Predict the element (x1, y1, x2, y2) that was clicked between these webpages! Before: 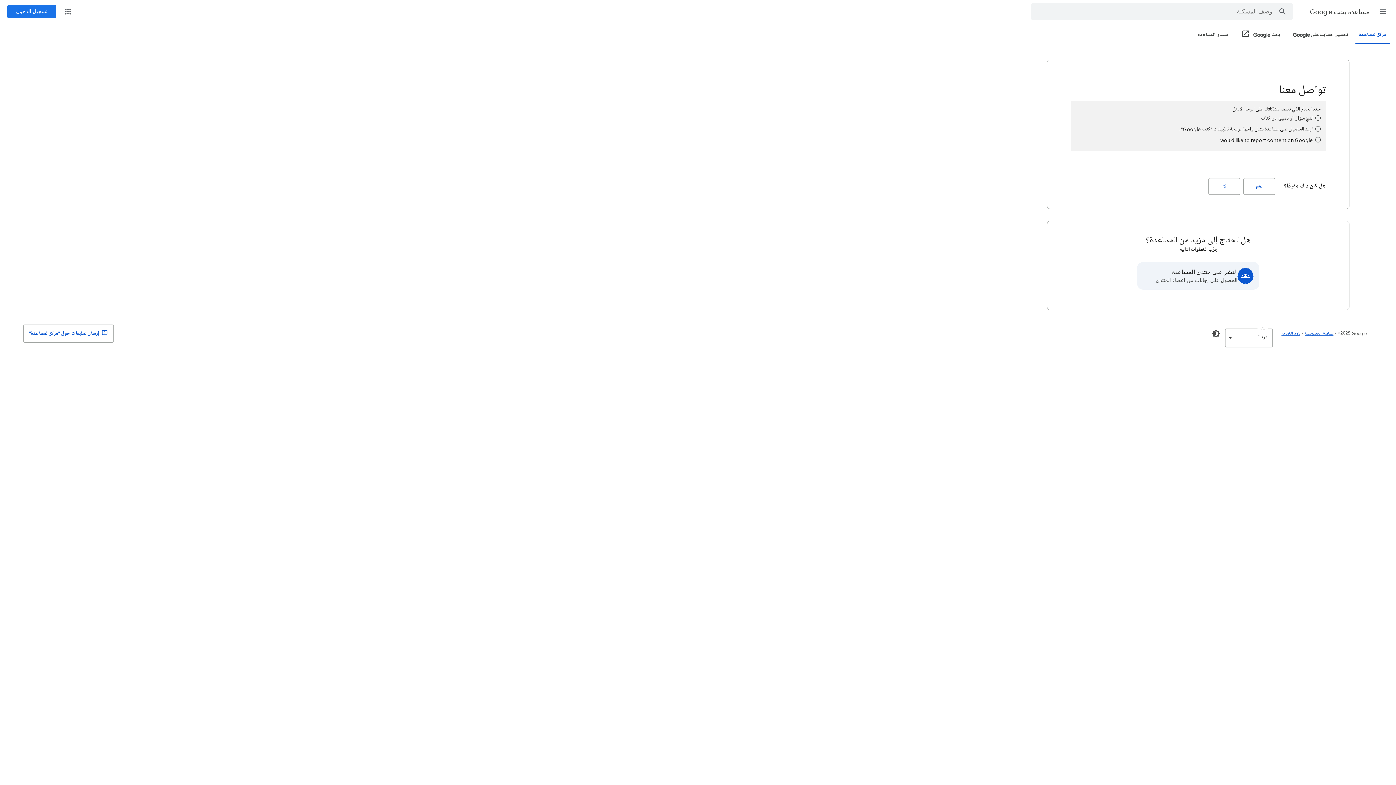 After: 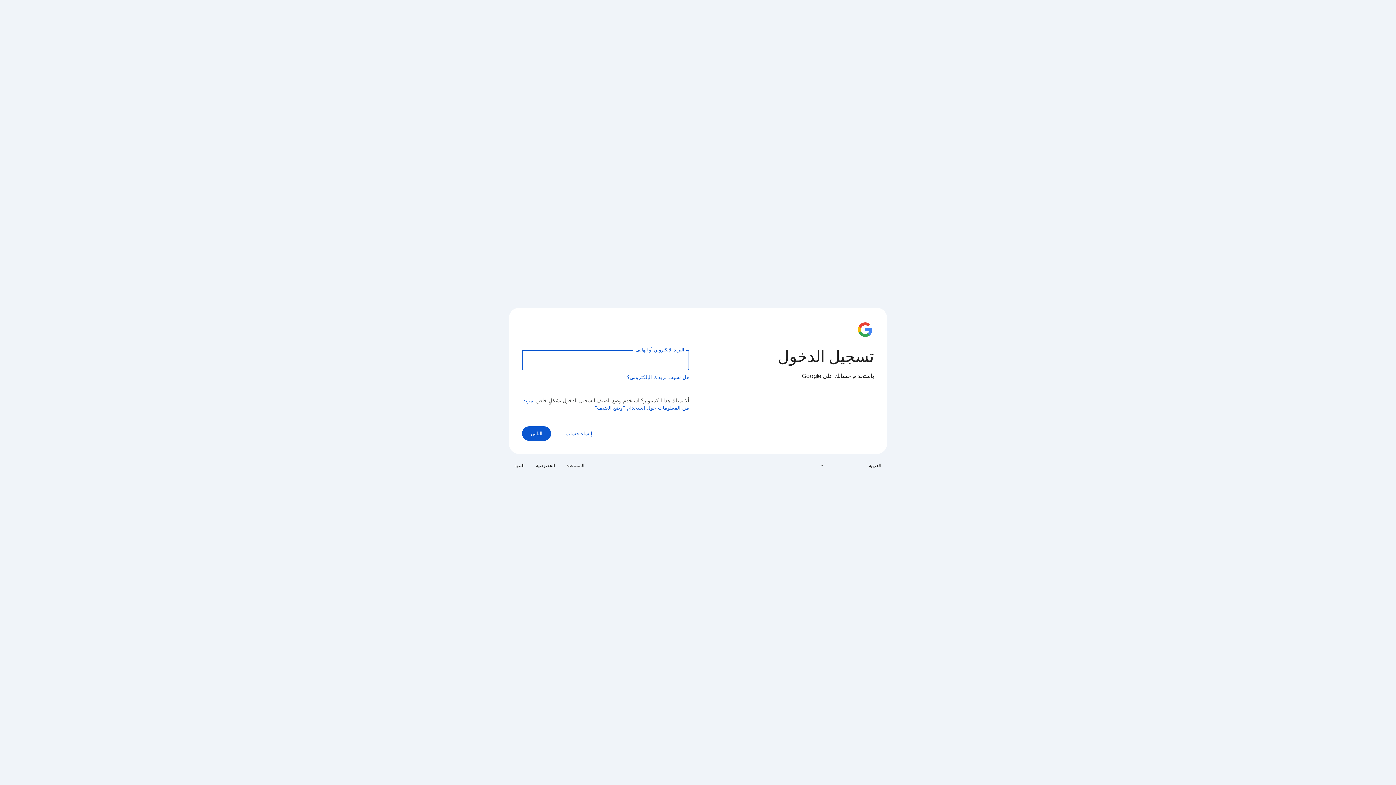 Action: bbox: (7, 5, 56, 18) label: تسجيل الدخول